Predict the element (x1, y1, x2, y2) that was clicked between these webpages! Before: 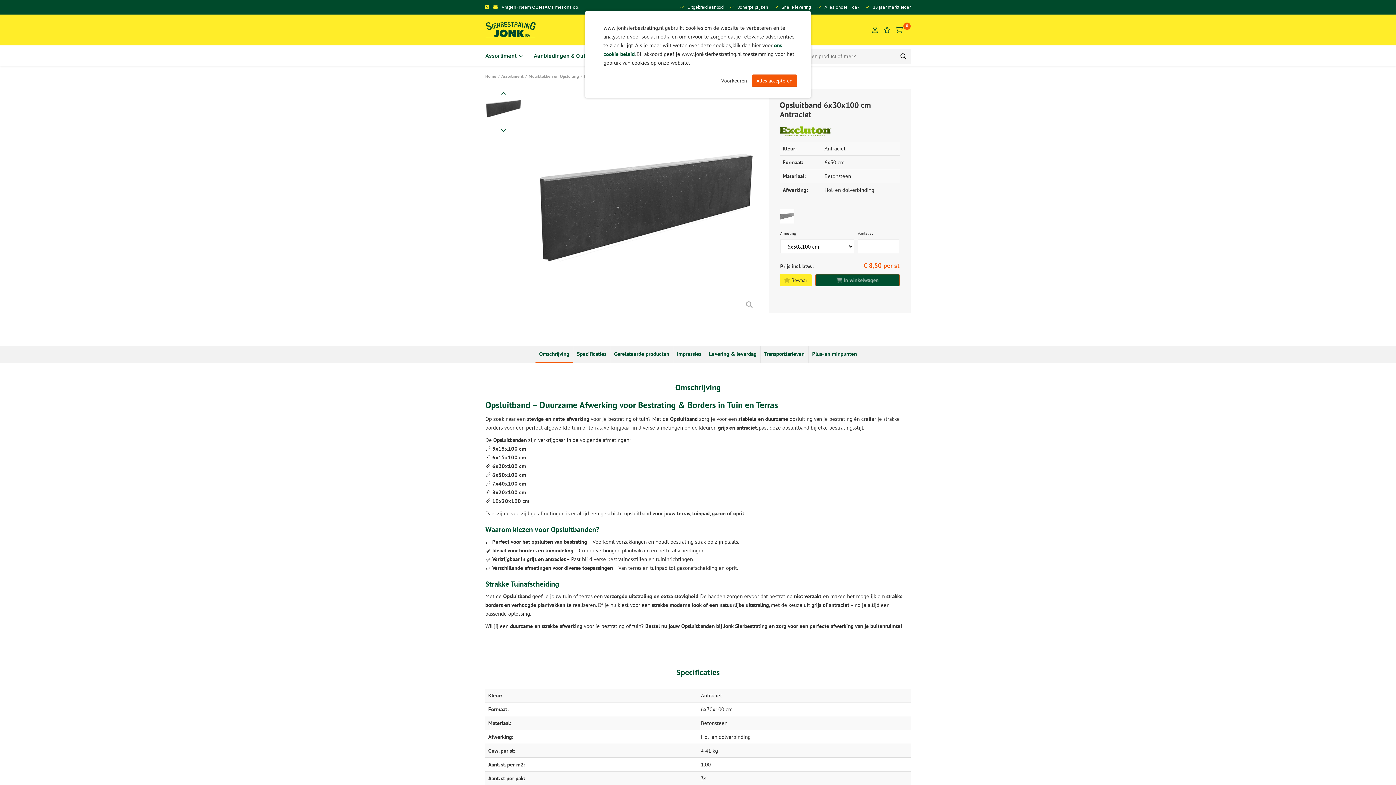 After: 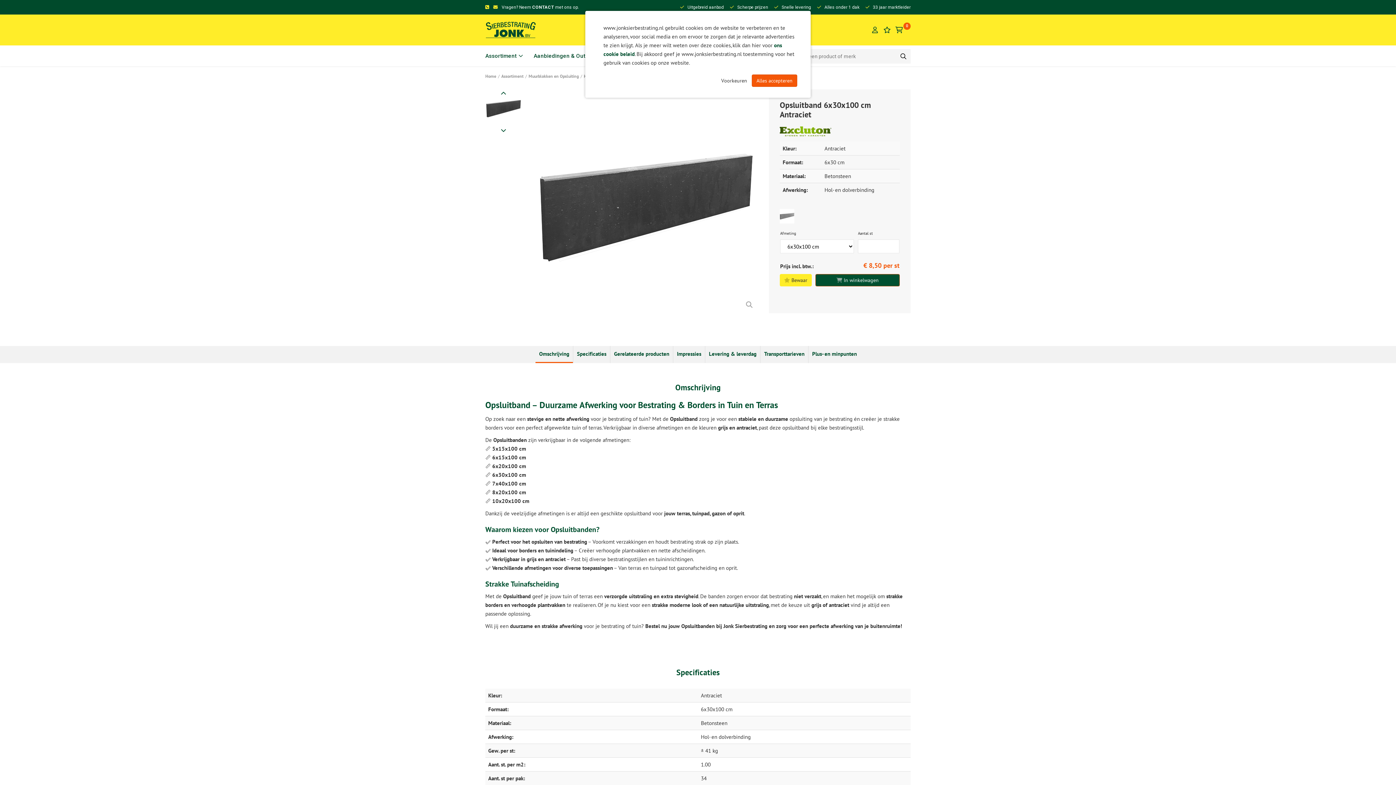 Action: label: Omschrijving bbox: (535, 346, 573, 363)